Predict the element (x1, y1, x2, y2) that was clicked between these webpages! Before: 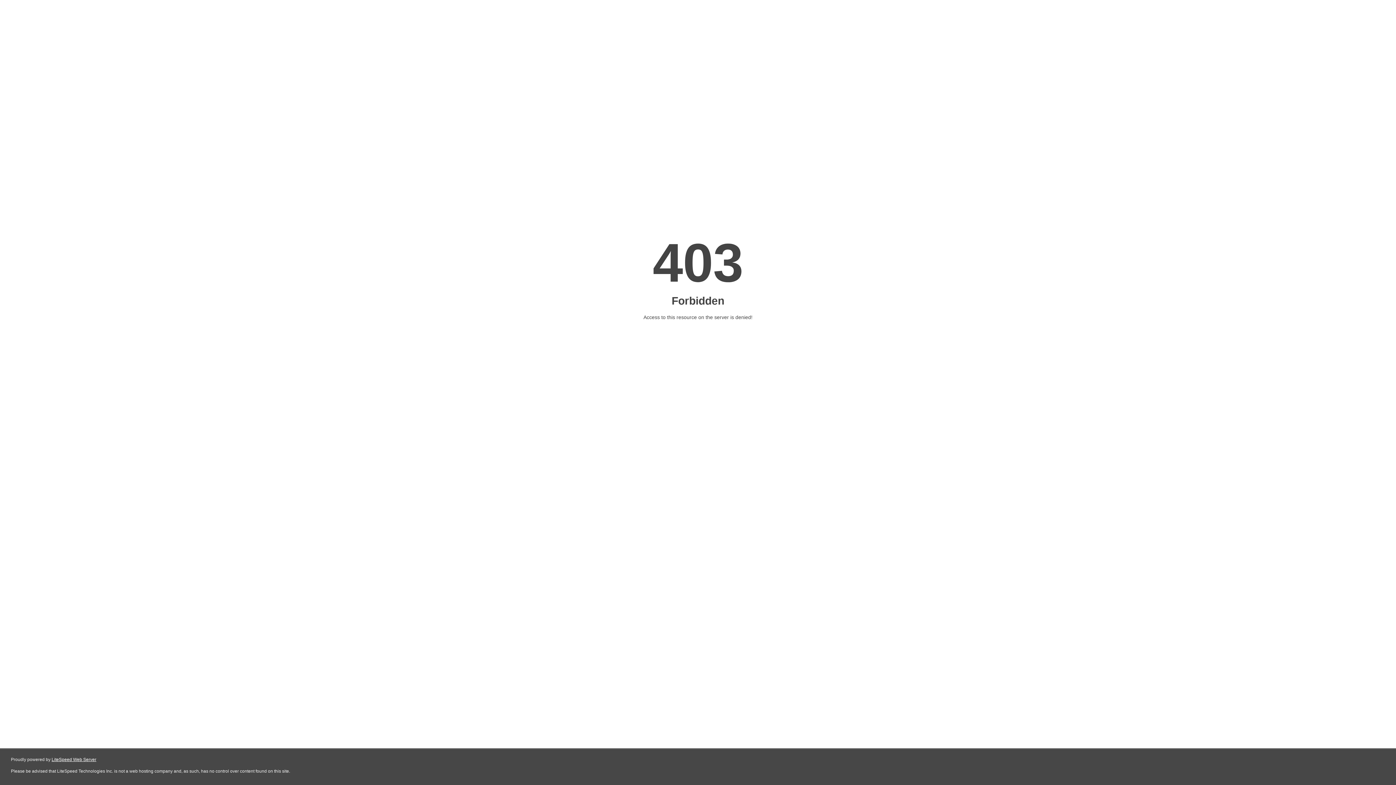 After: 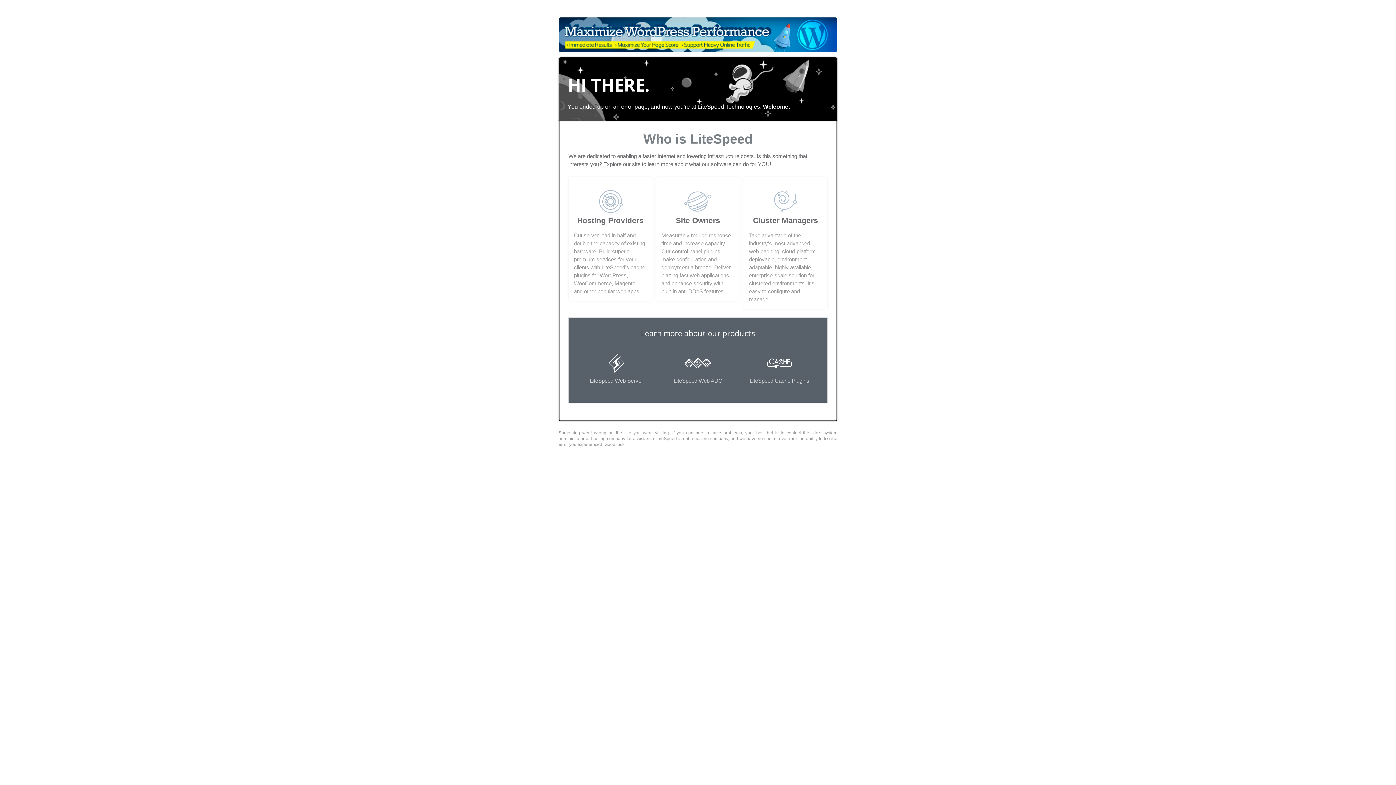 Action: bbox: (51, 757, 96, 762) label: LiteSpeed Web Server